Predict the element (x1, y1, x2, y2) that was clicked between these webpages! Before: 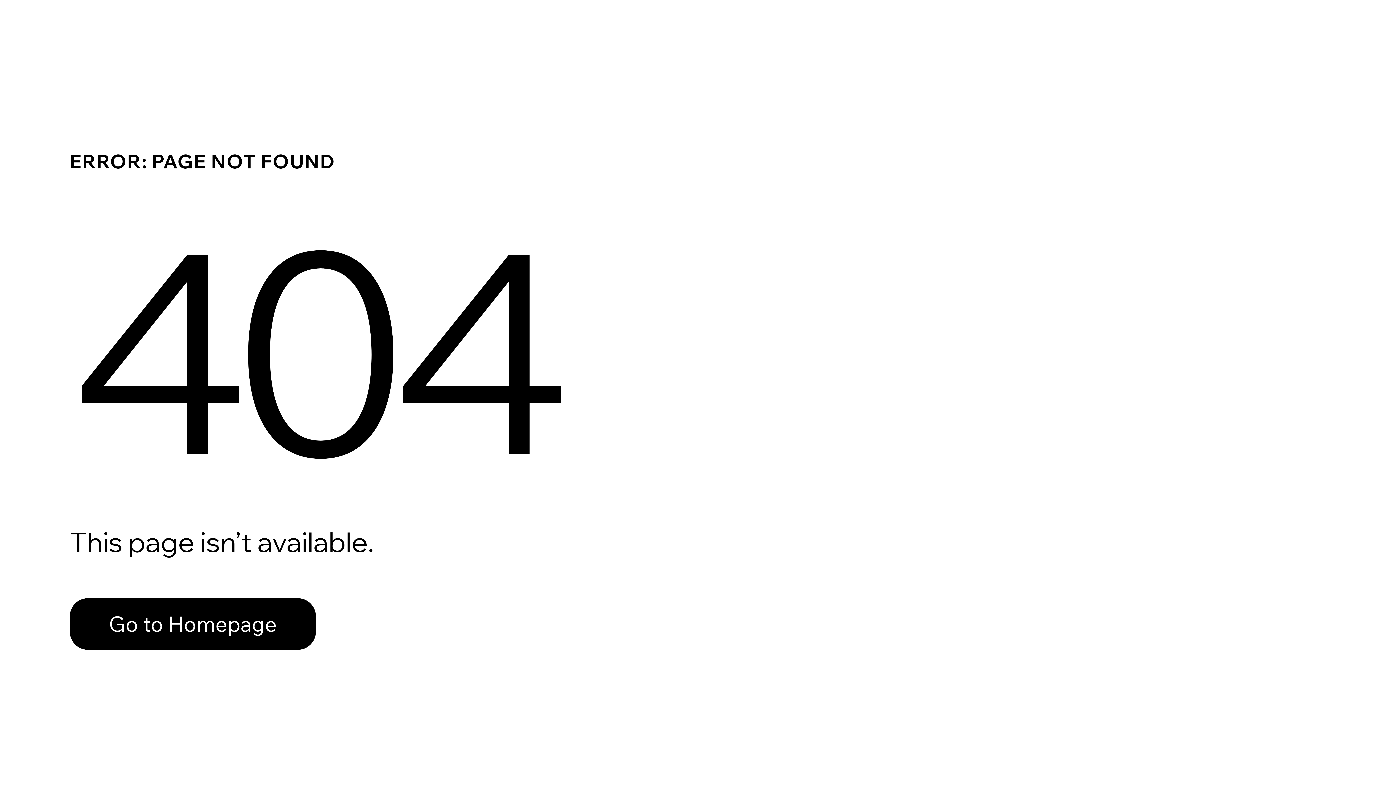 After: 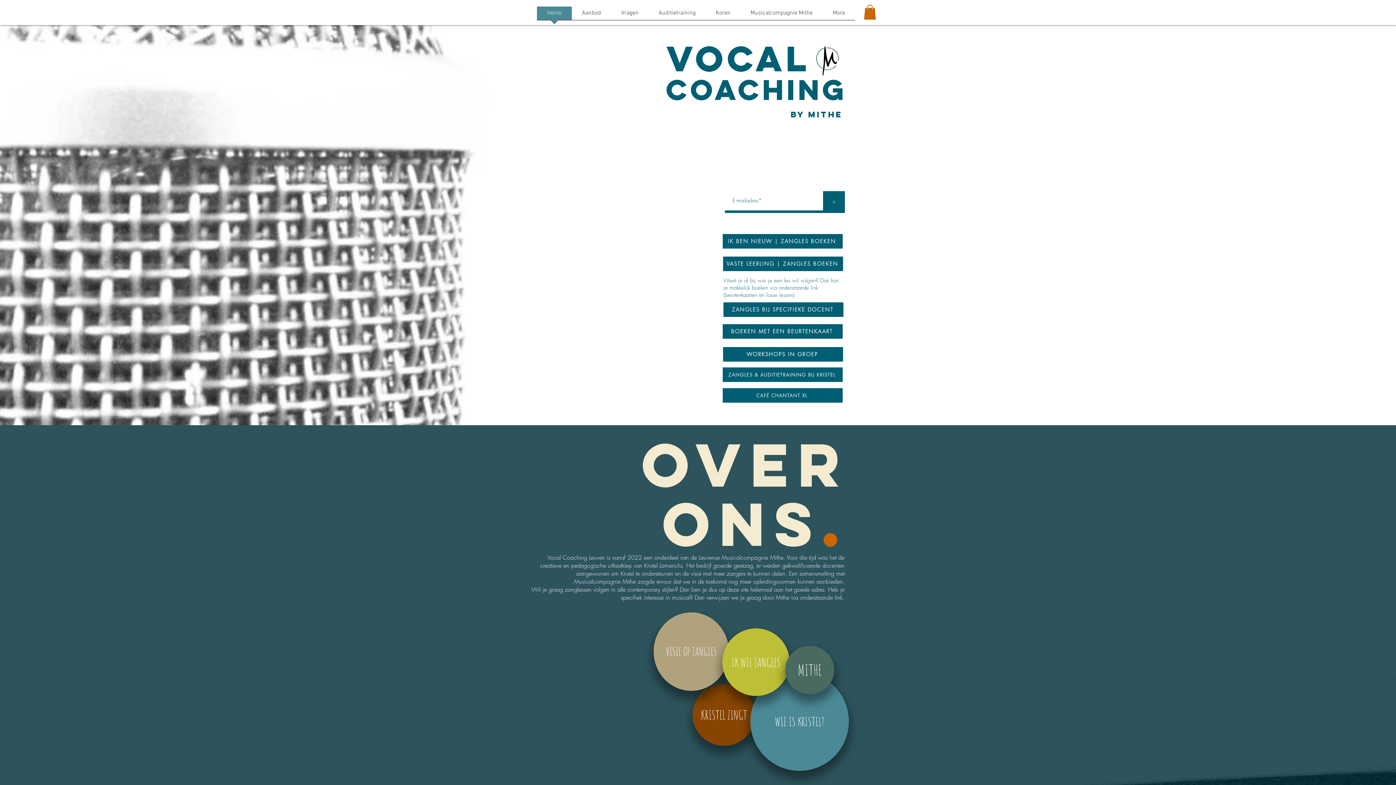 Action: bbox: (69, 582, 768, 659) label: Go to Homepage